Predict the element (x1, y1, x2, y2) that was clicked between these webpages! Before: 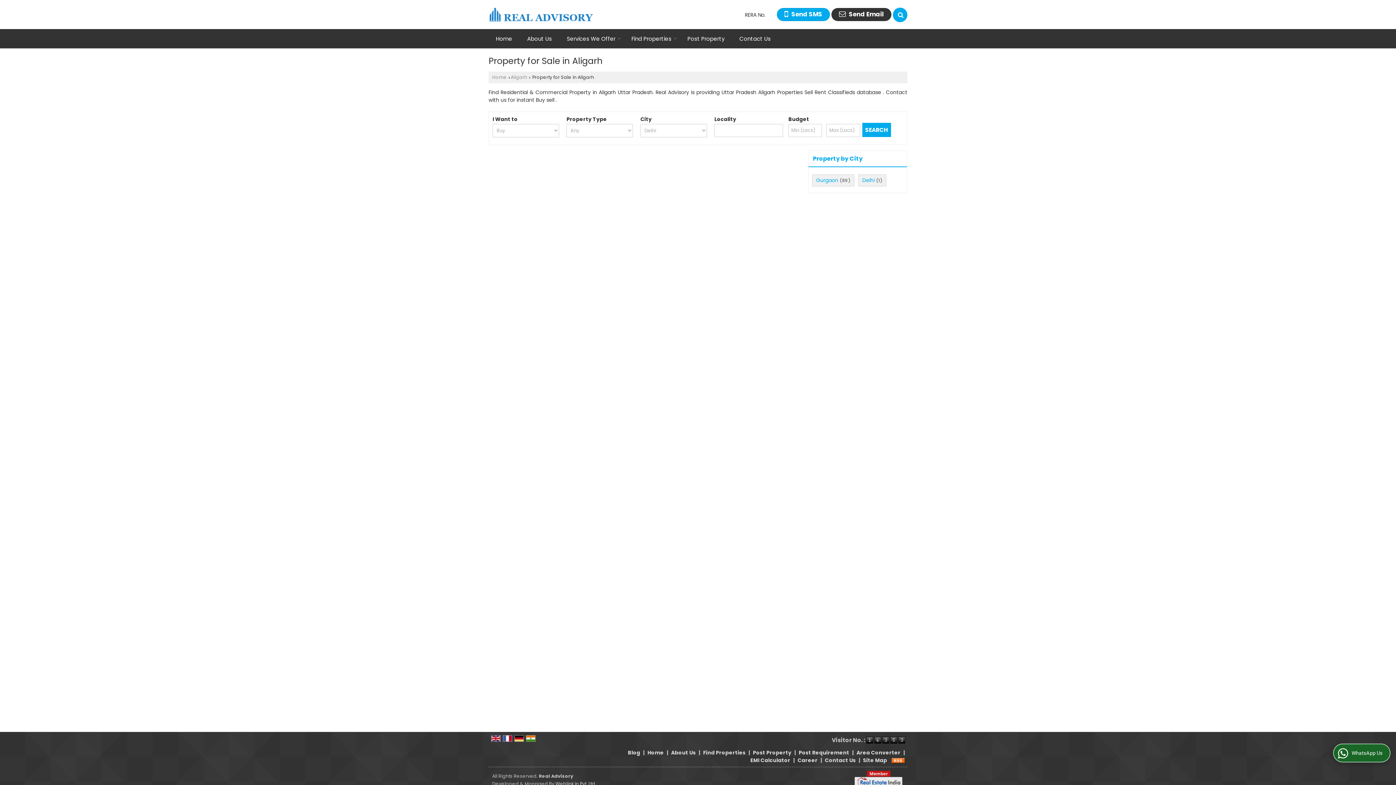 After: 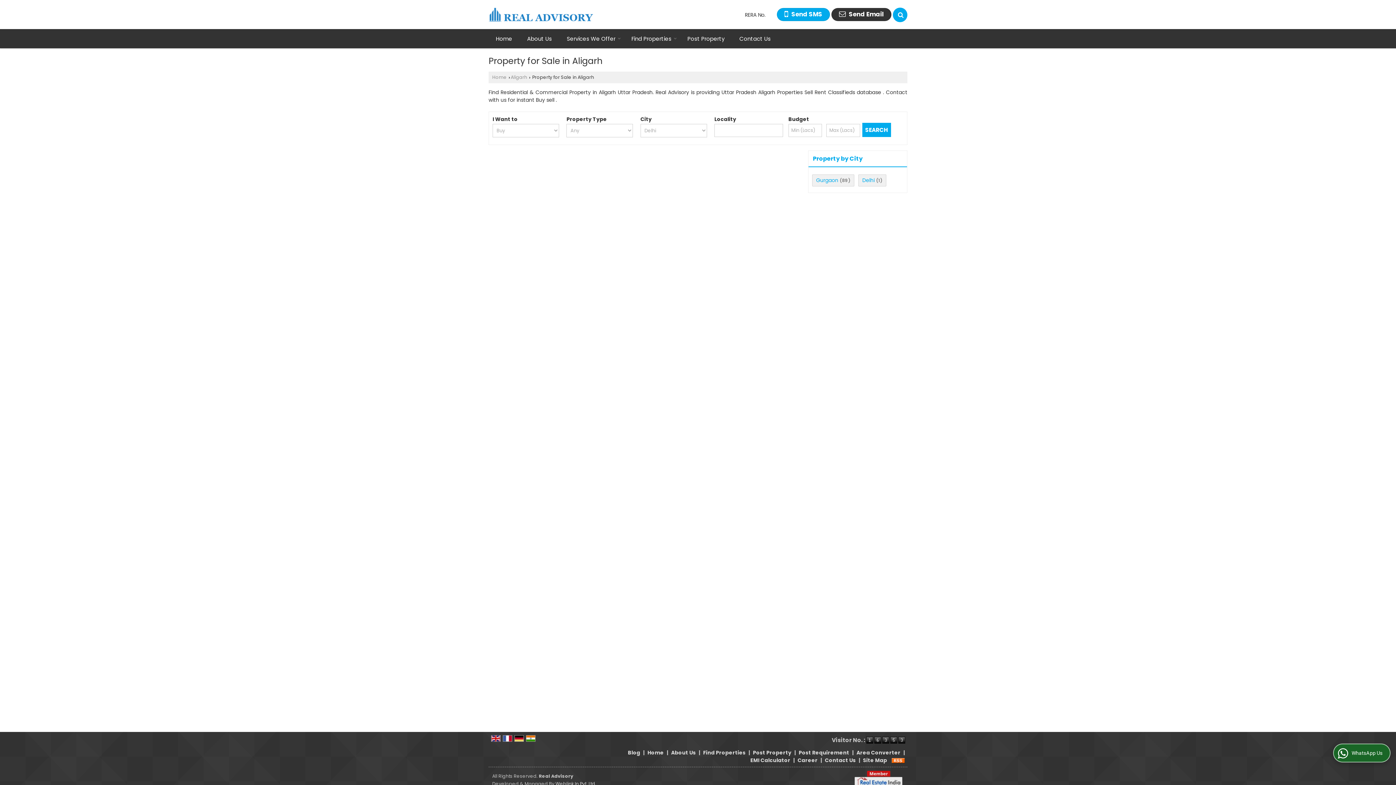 Action: bbox: (514, 734, 524, 742)